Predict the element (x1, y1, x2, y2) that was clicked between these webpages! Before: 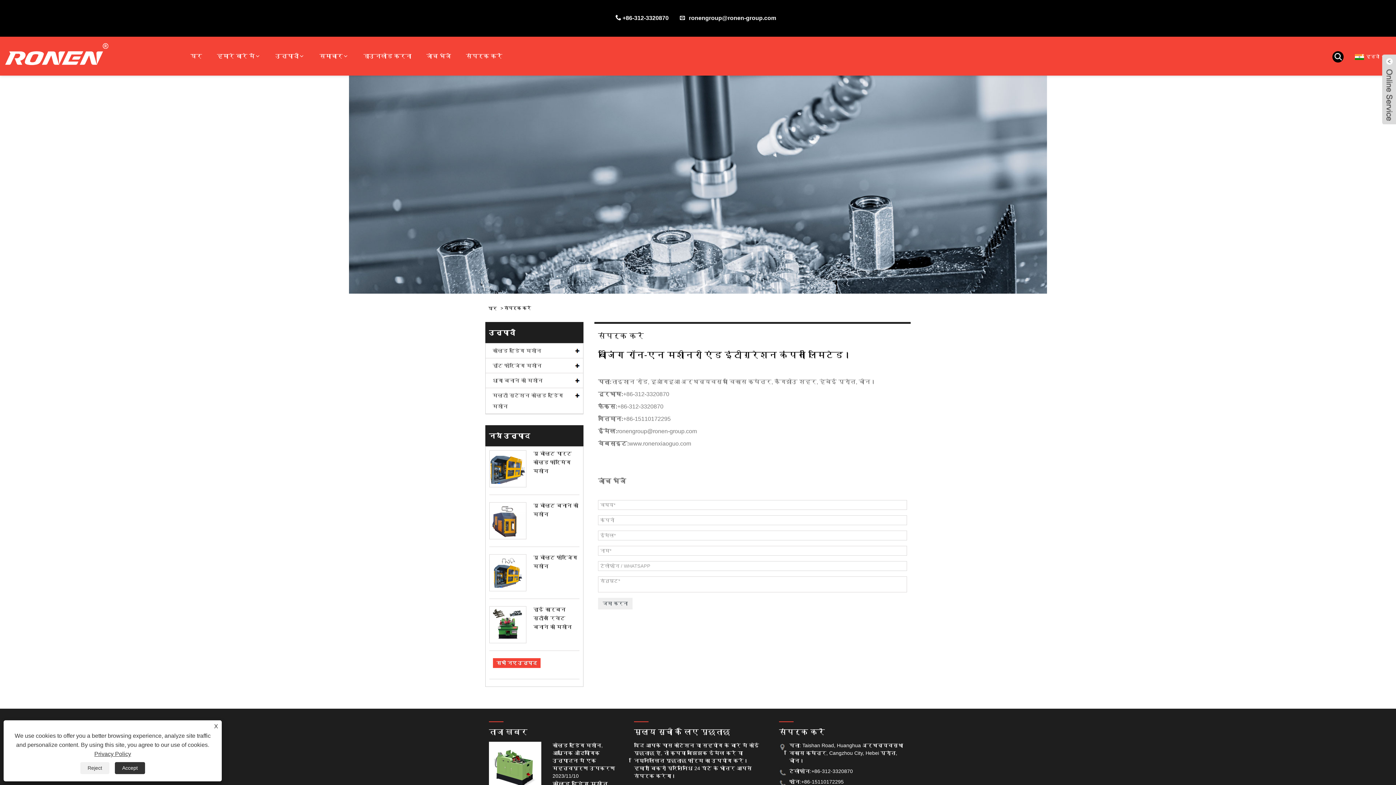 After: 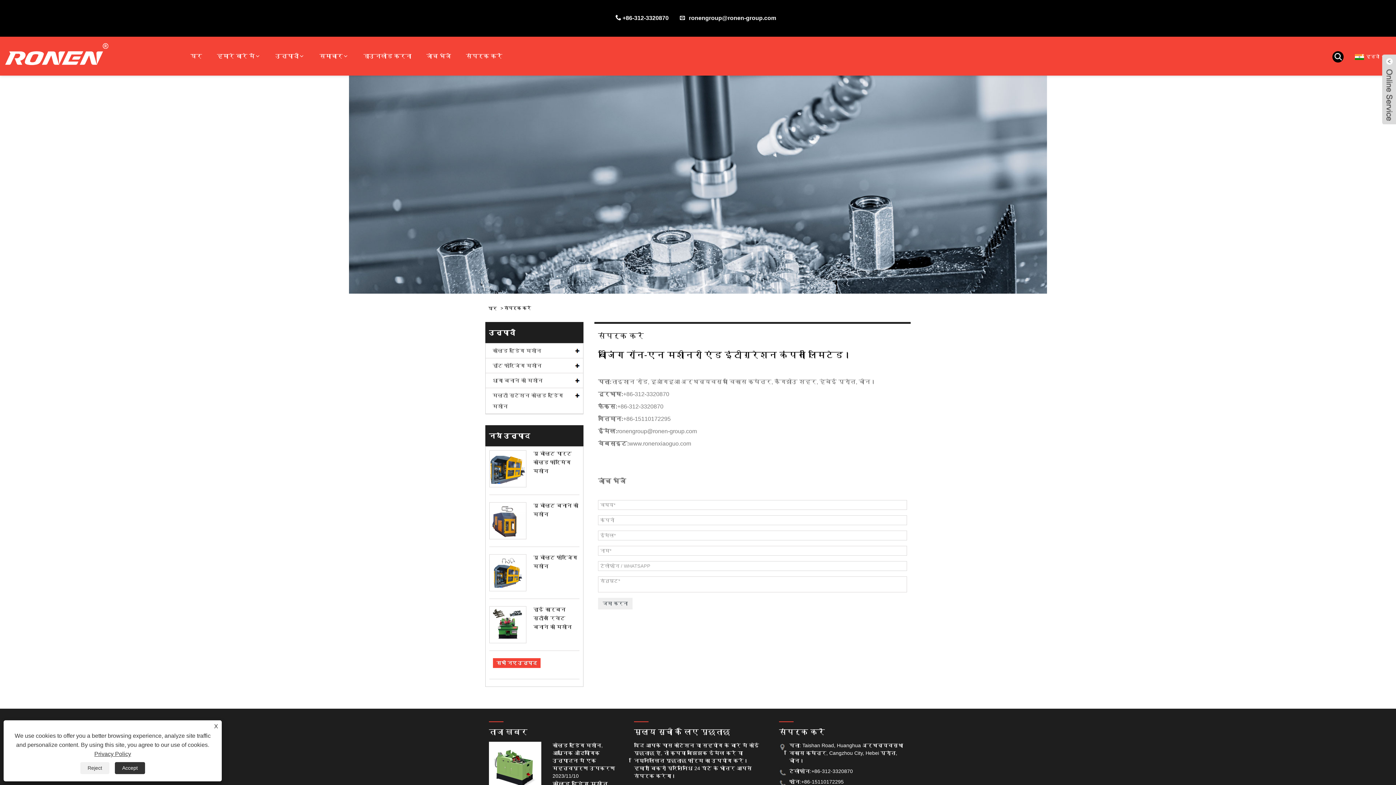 Action: label: +86-312-3320870 bbox: (622, 15, 668, 21)